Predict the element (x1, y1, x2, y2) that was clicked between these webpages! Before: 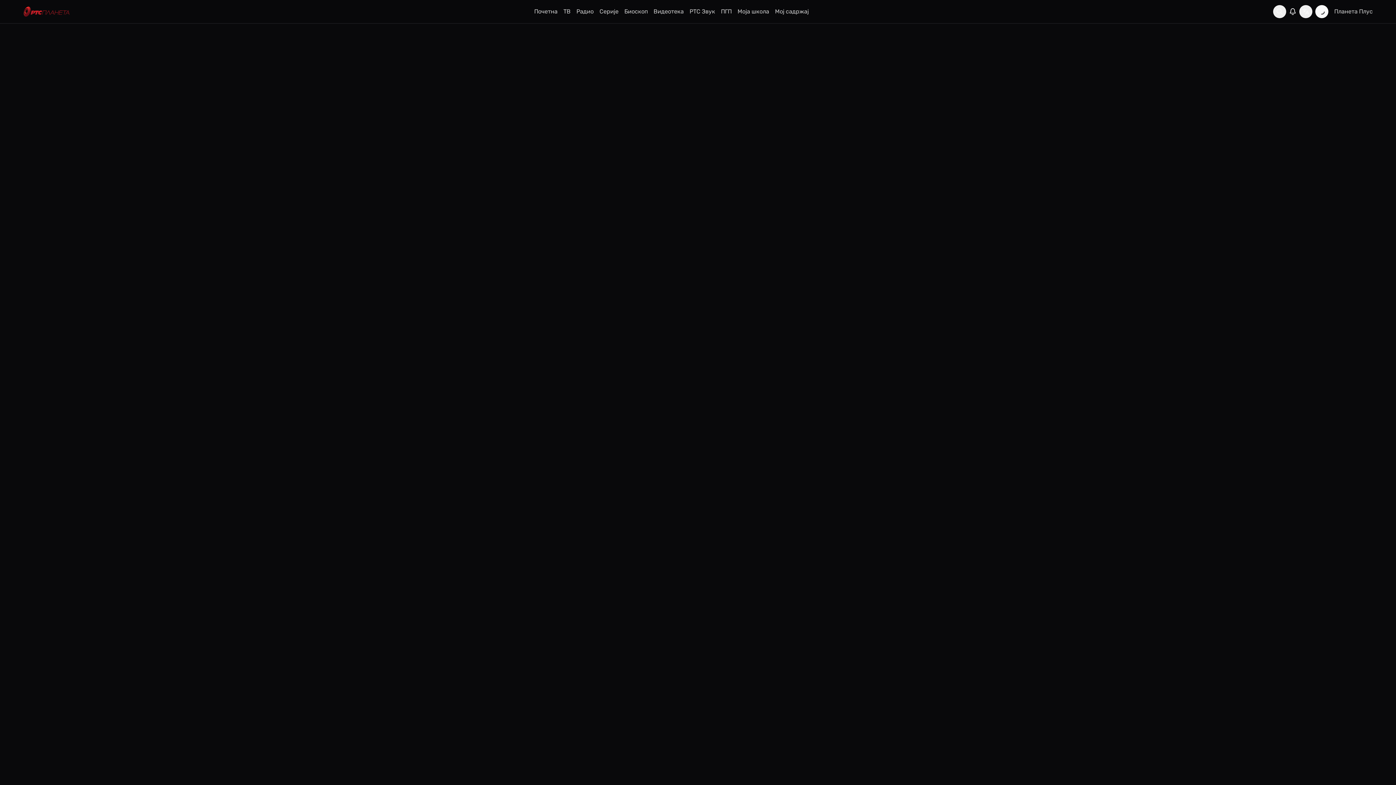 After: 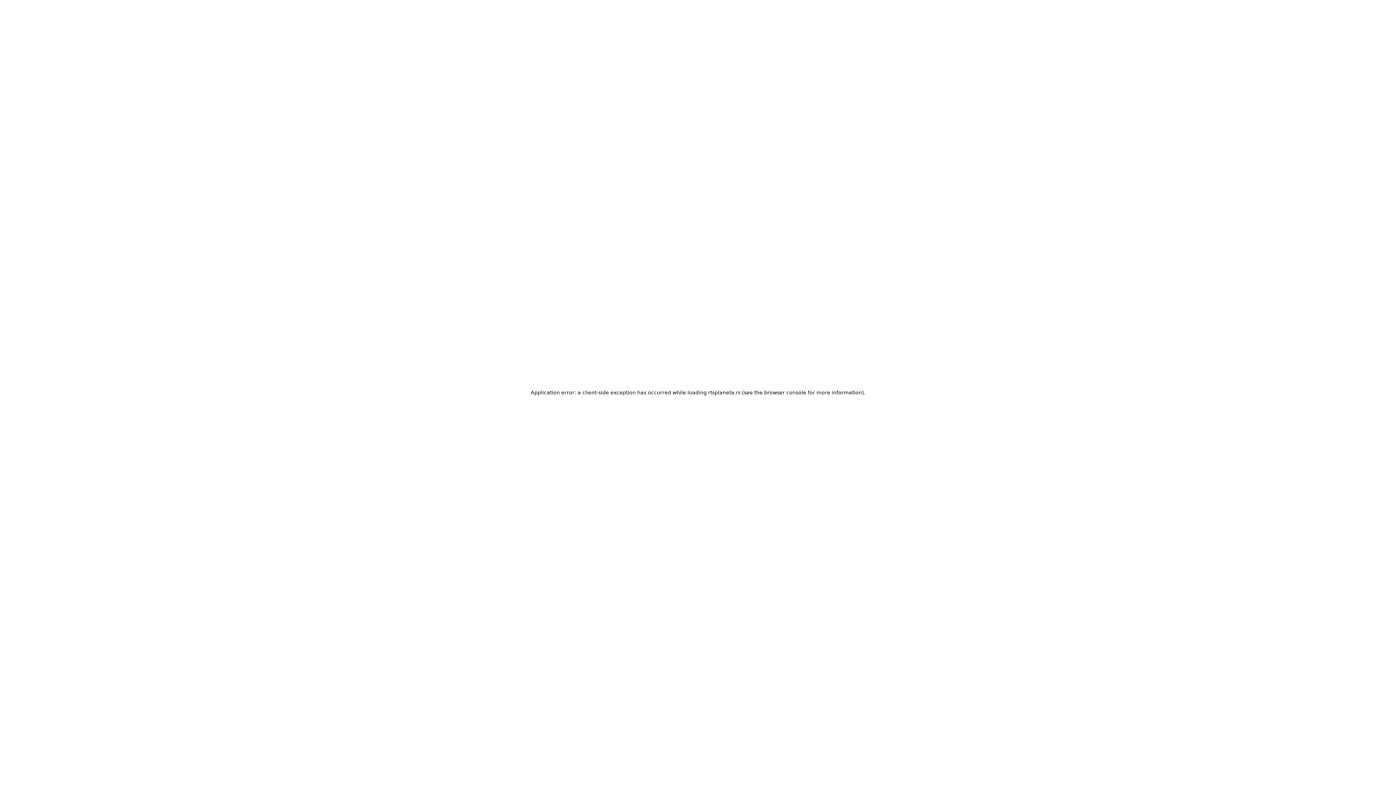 Action: label: Радио bbox: (576, 0, 593, 23)